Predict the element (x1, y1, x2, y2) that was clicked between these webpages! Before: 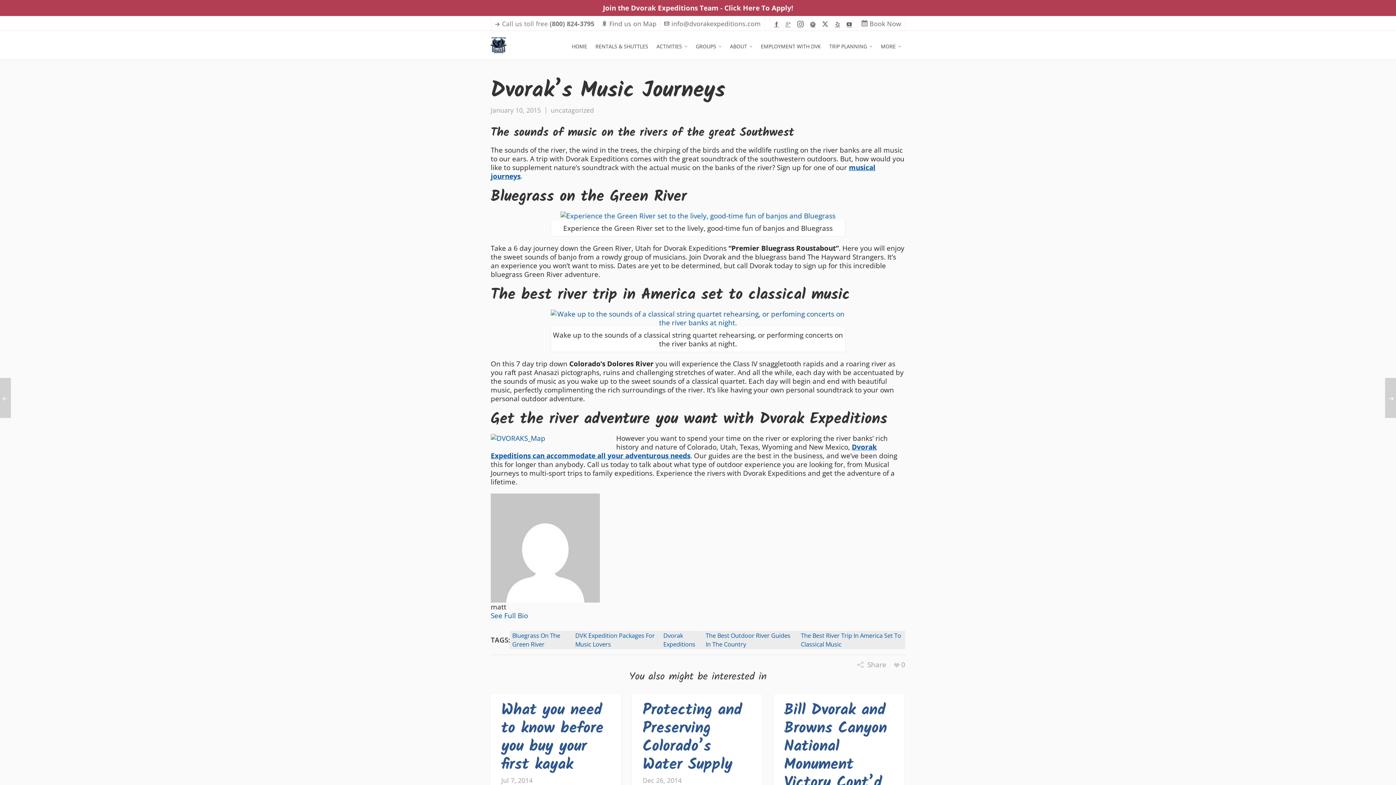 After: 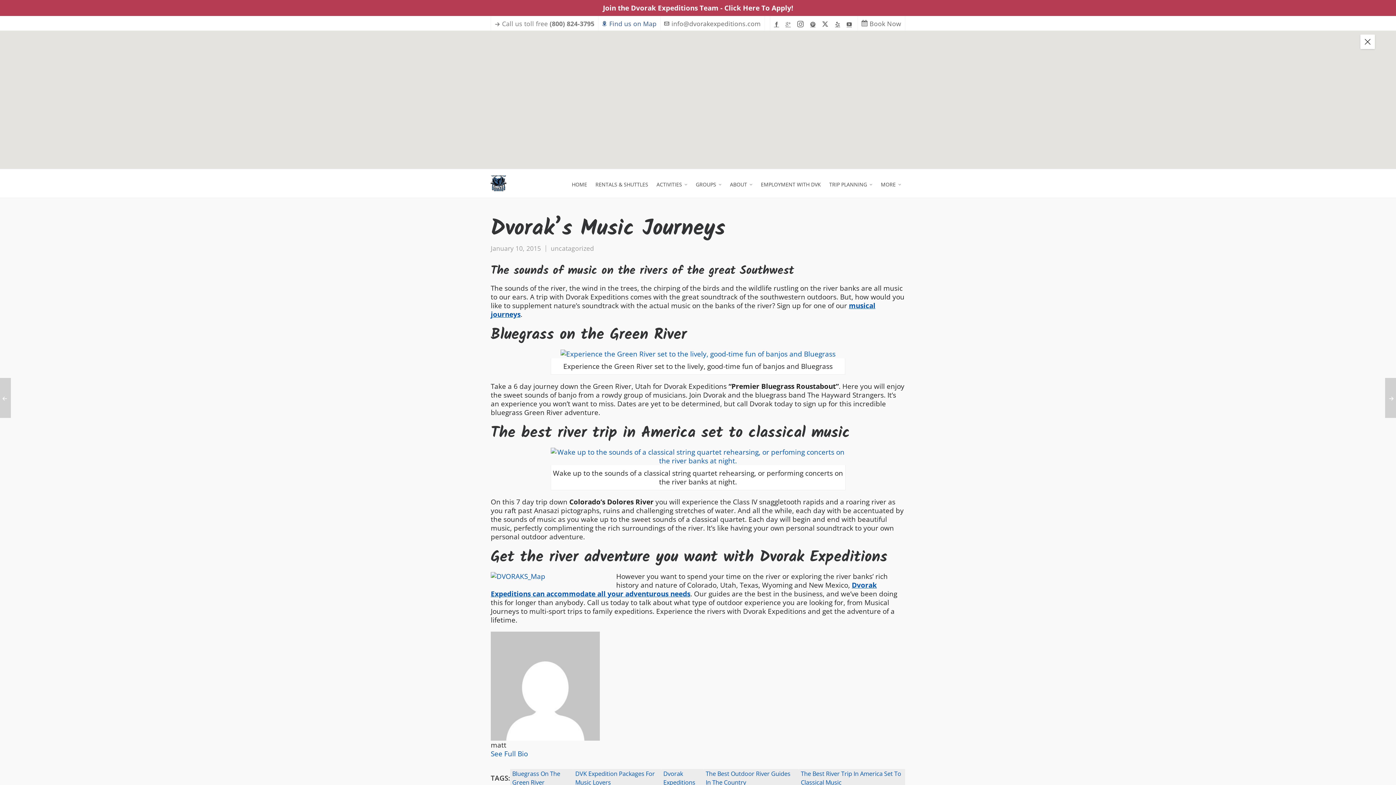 Action: bbox: (602, 19, 656, 27) label: Find us on Map